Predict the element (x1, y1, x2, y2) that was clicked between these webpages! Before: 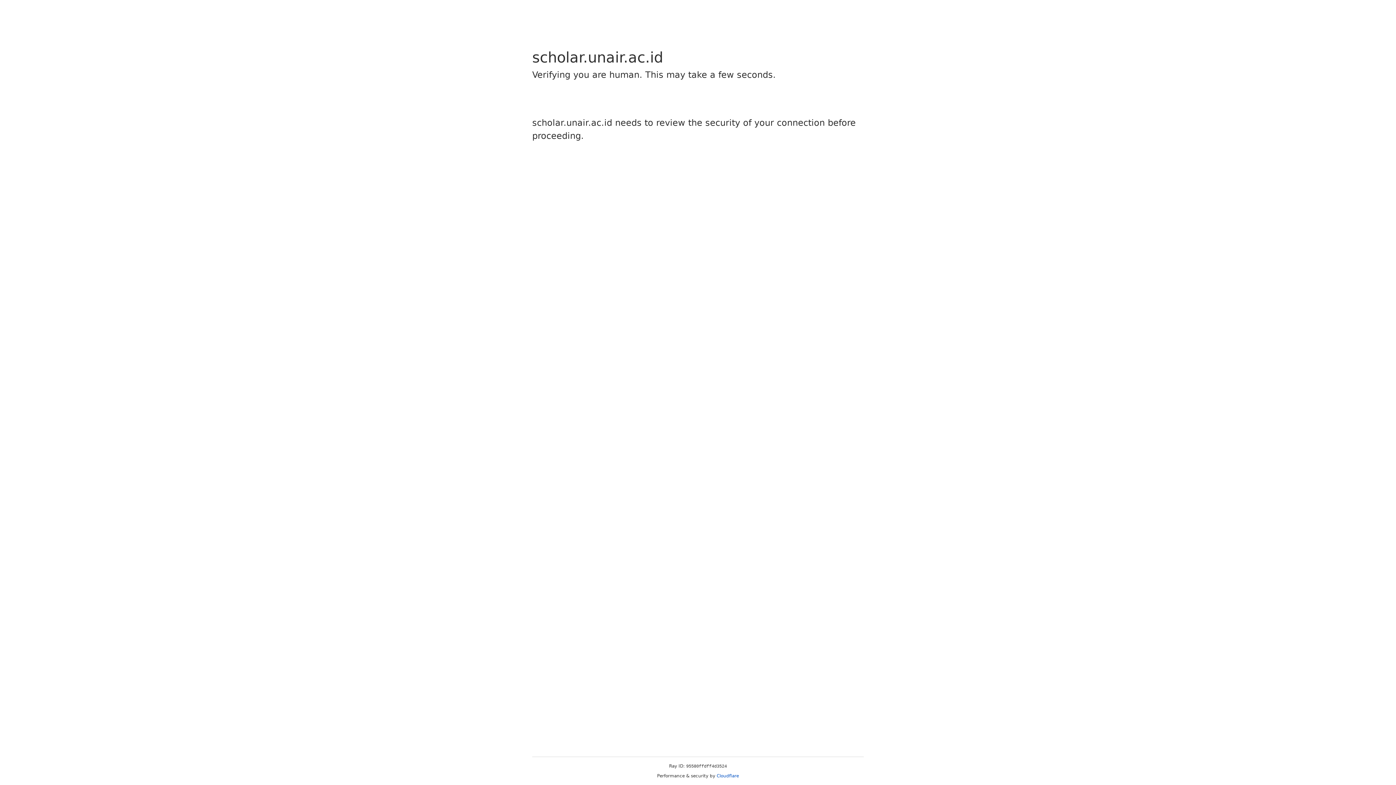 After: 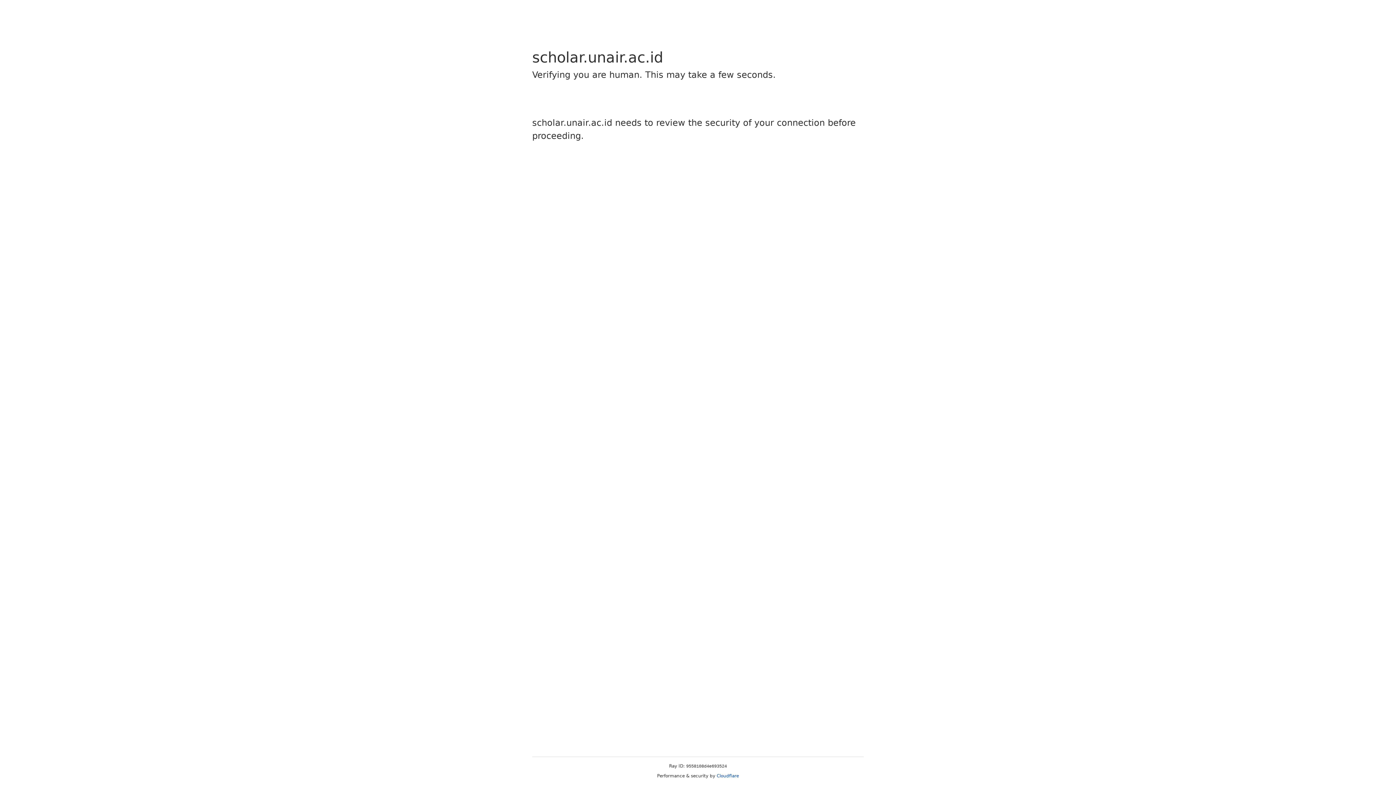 Action: bbox: (716, 773, 739, 778) label: Cloudflare